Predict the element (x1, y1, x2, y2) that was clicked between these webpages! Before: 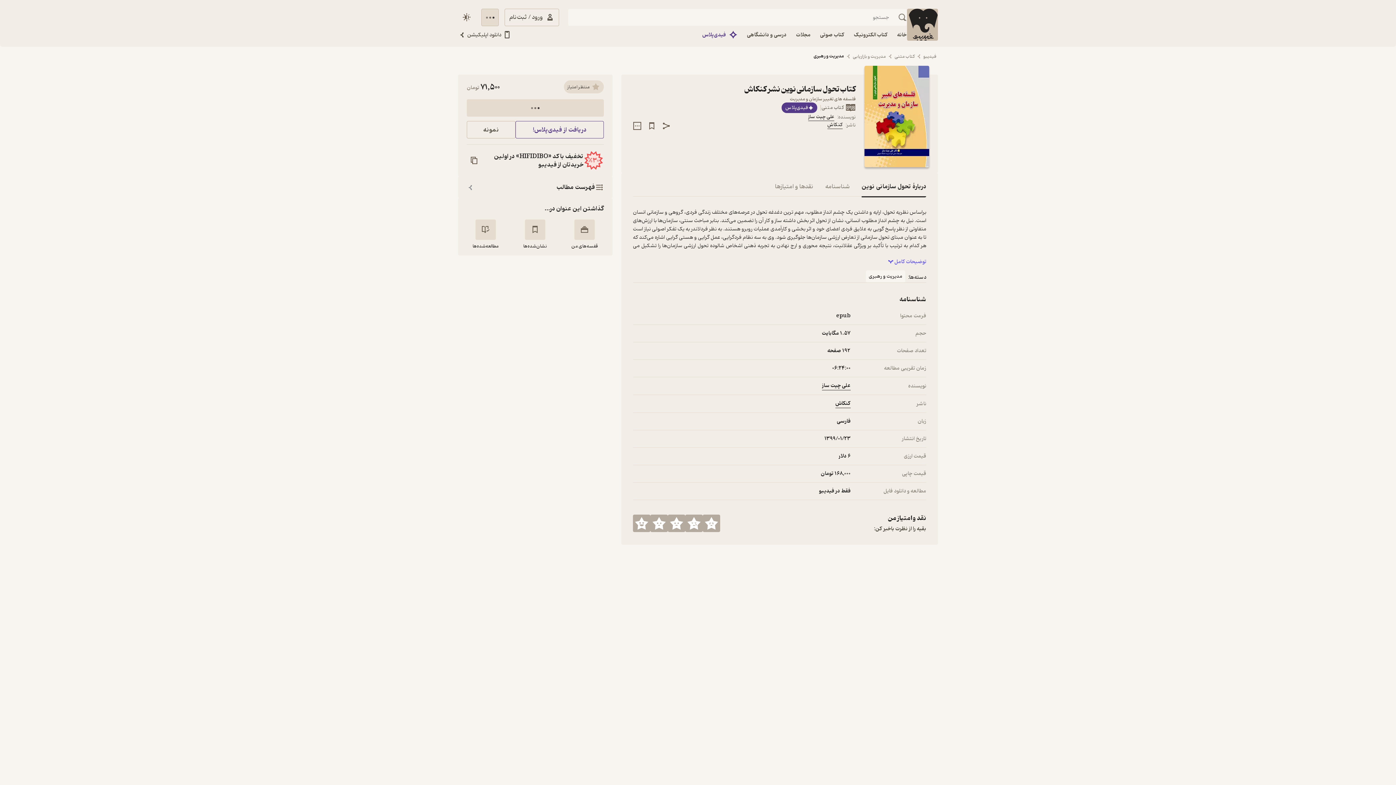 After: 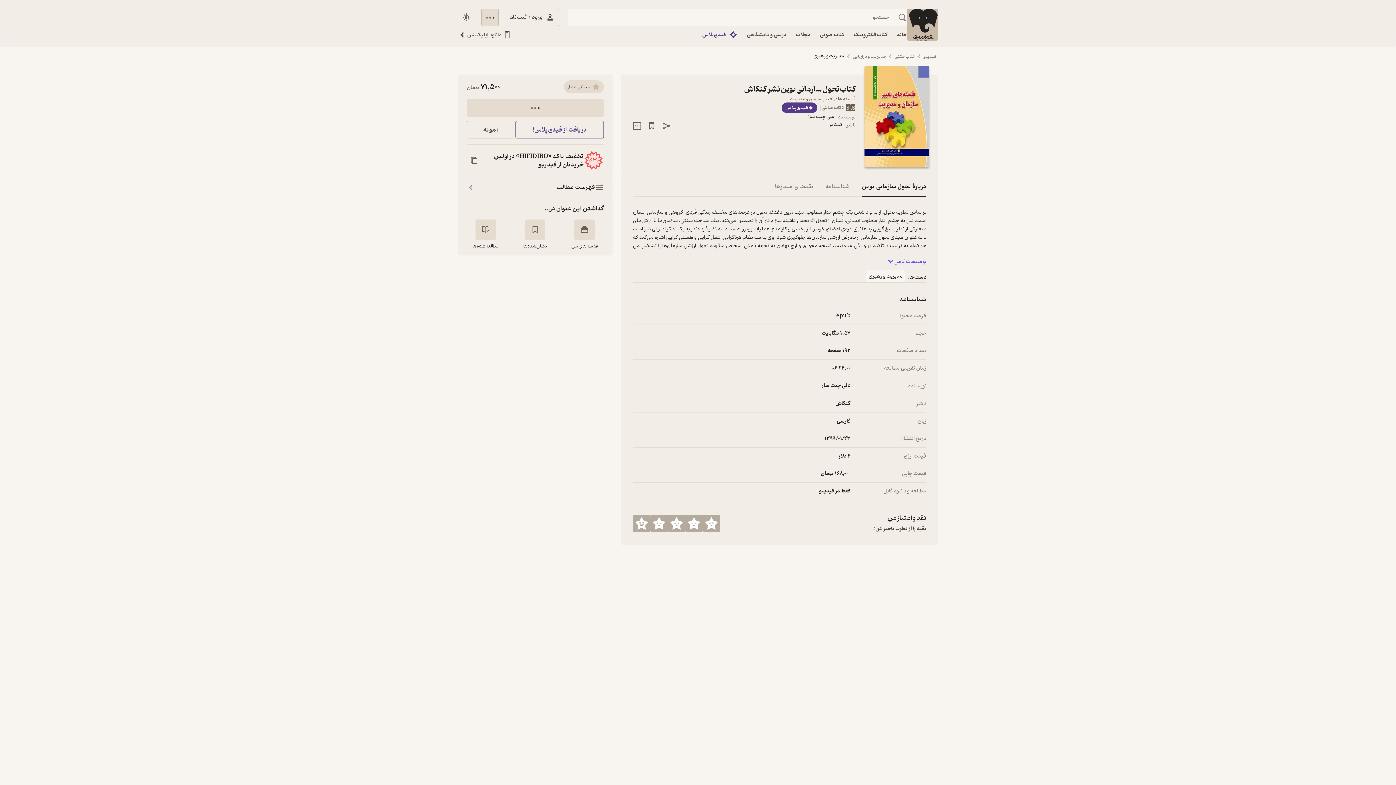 Action: bbox: (882, 253, 930, 270) label: توضیحات کامل